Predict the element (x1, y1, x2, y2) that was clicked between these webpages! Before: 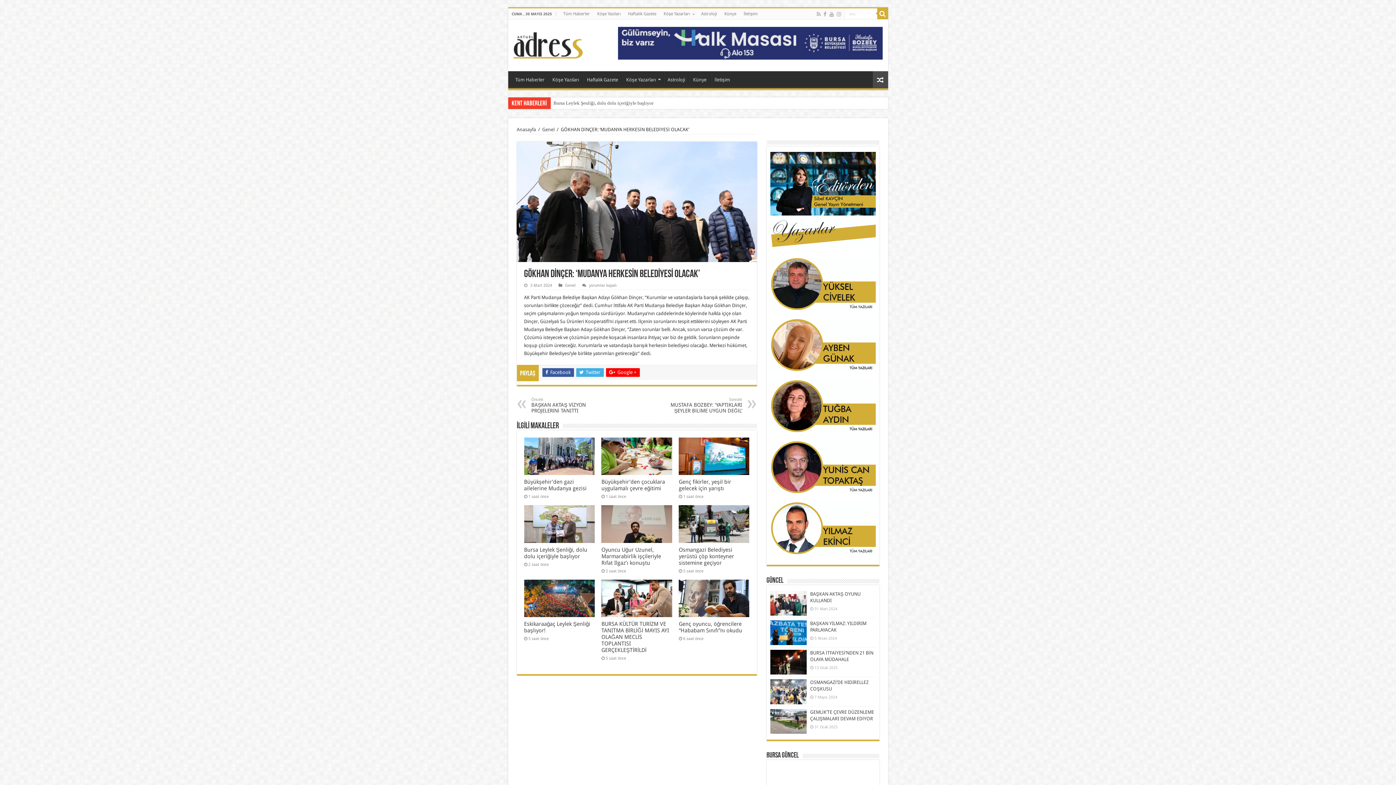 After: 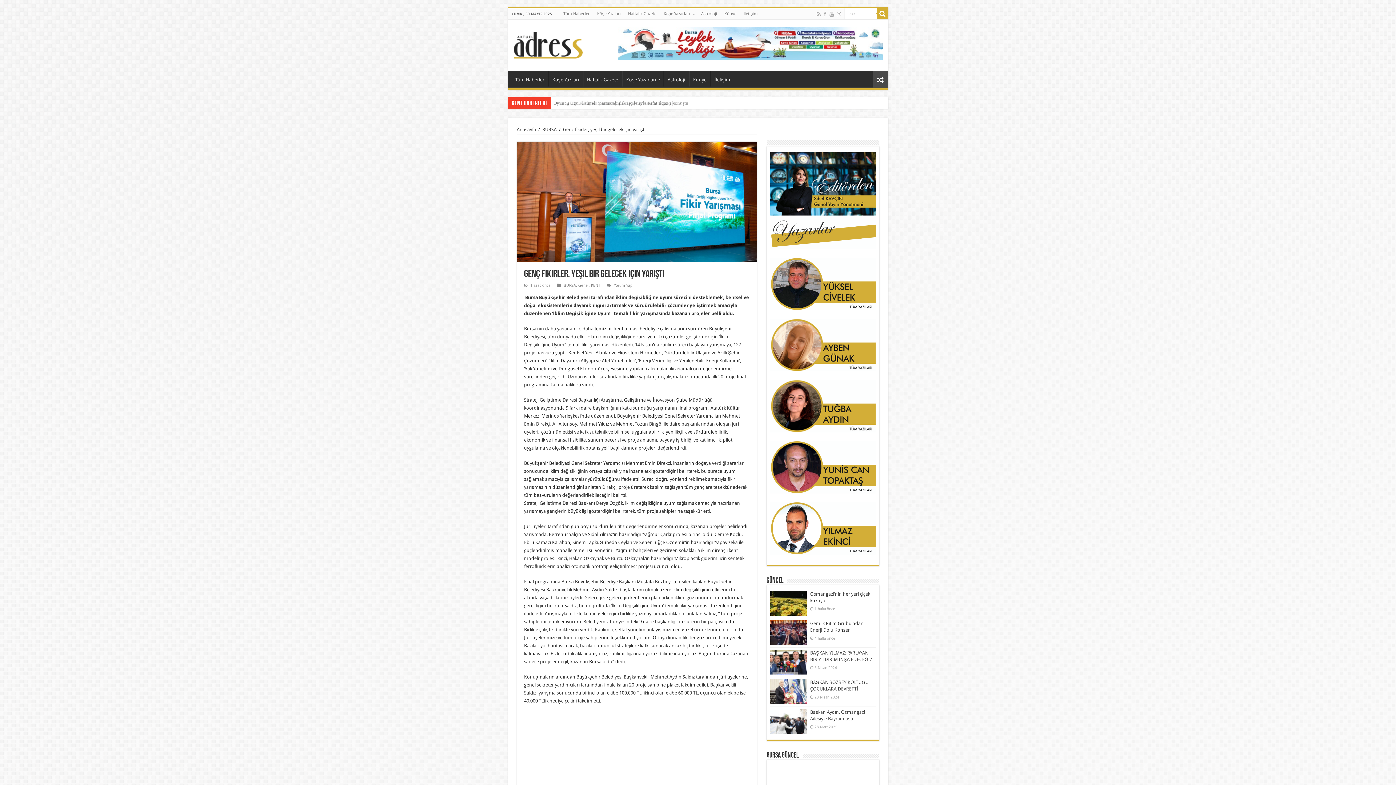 Action: label: Genç fikirler, yeşil bir gelecek için yarıştı bbox: (678, 479, 731, 492)